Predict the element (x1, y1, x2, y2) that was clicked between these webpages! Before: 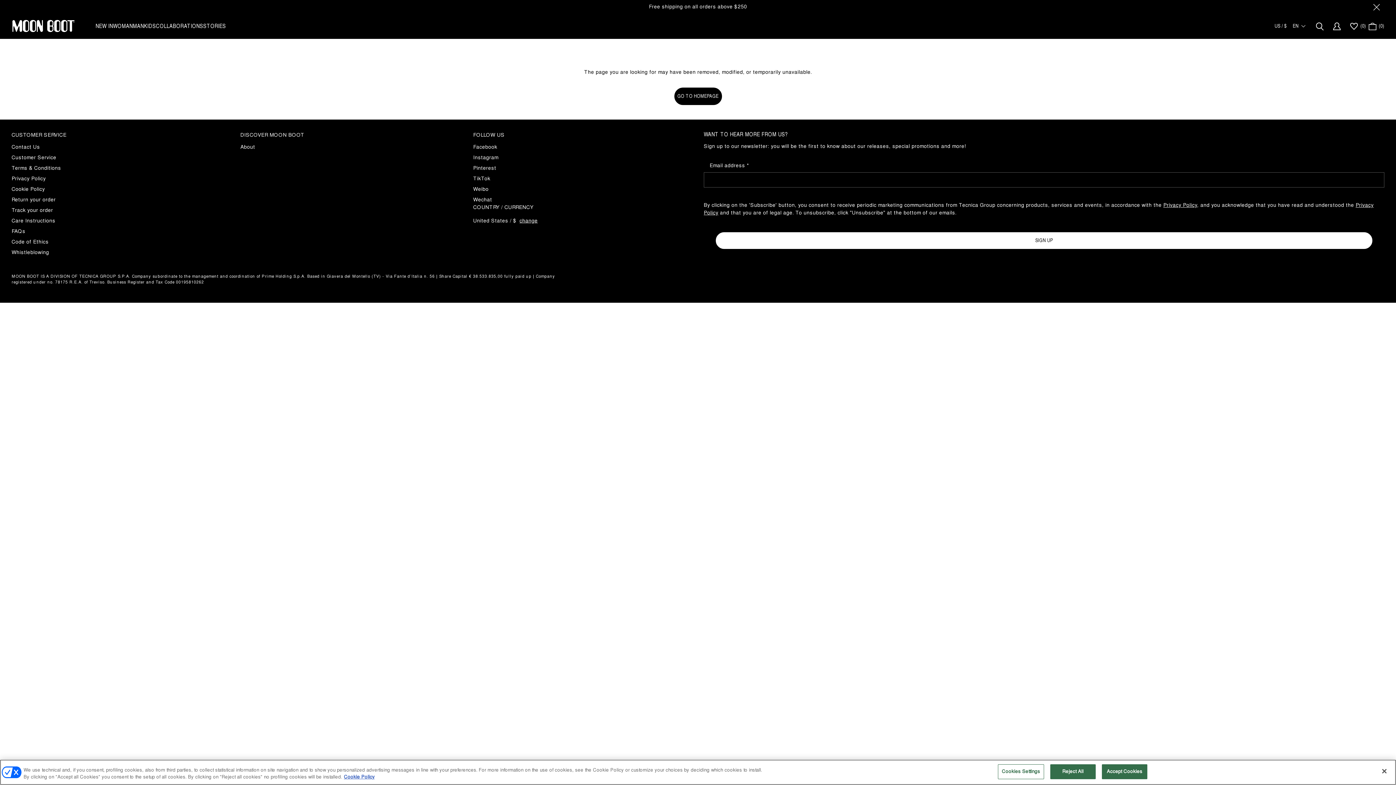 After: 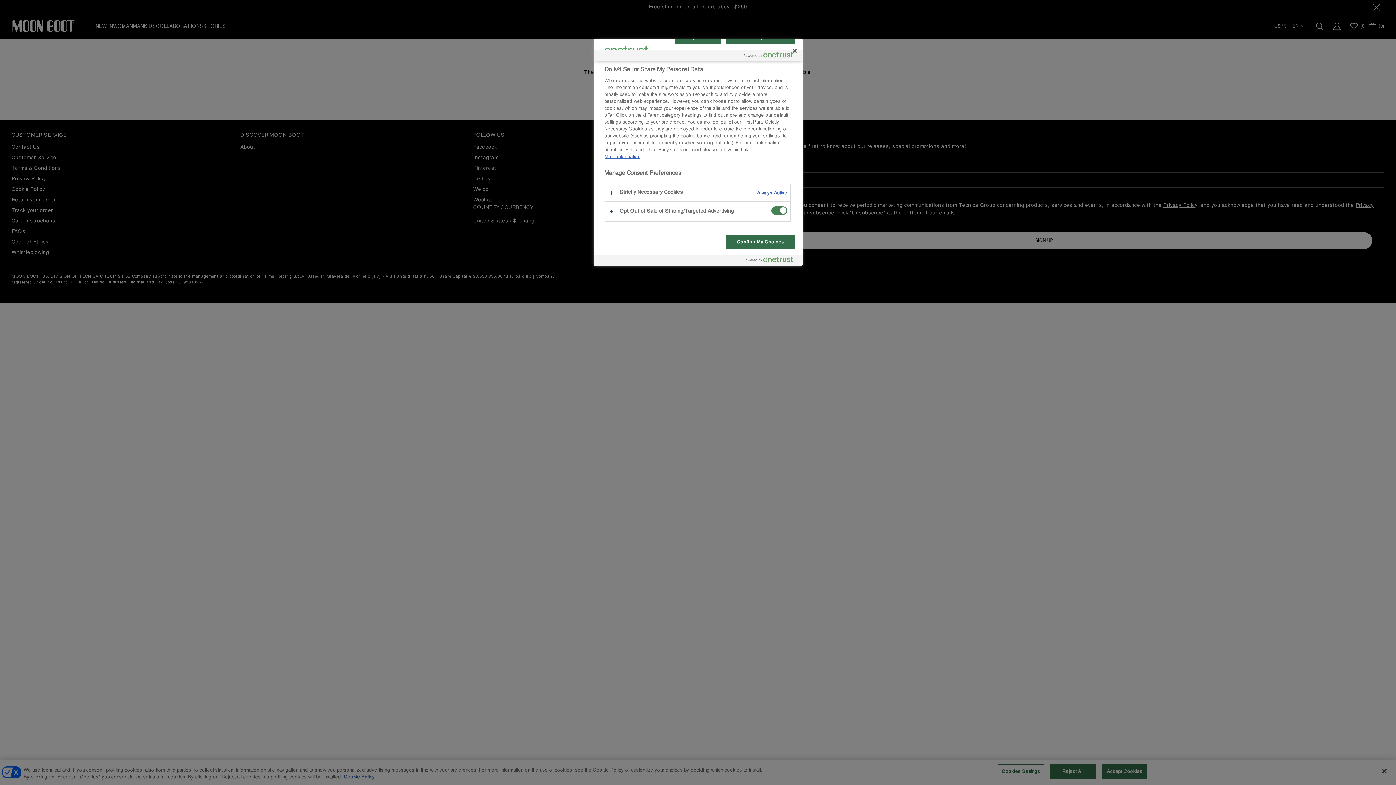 Action: bbox: (998, 774, 1044, 789) label: Cookies Settings